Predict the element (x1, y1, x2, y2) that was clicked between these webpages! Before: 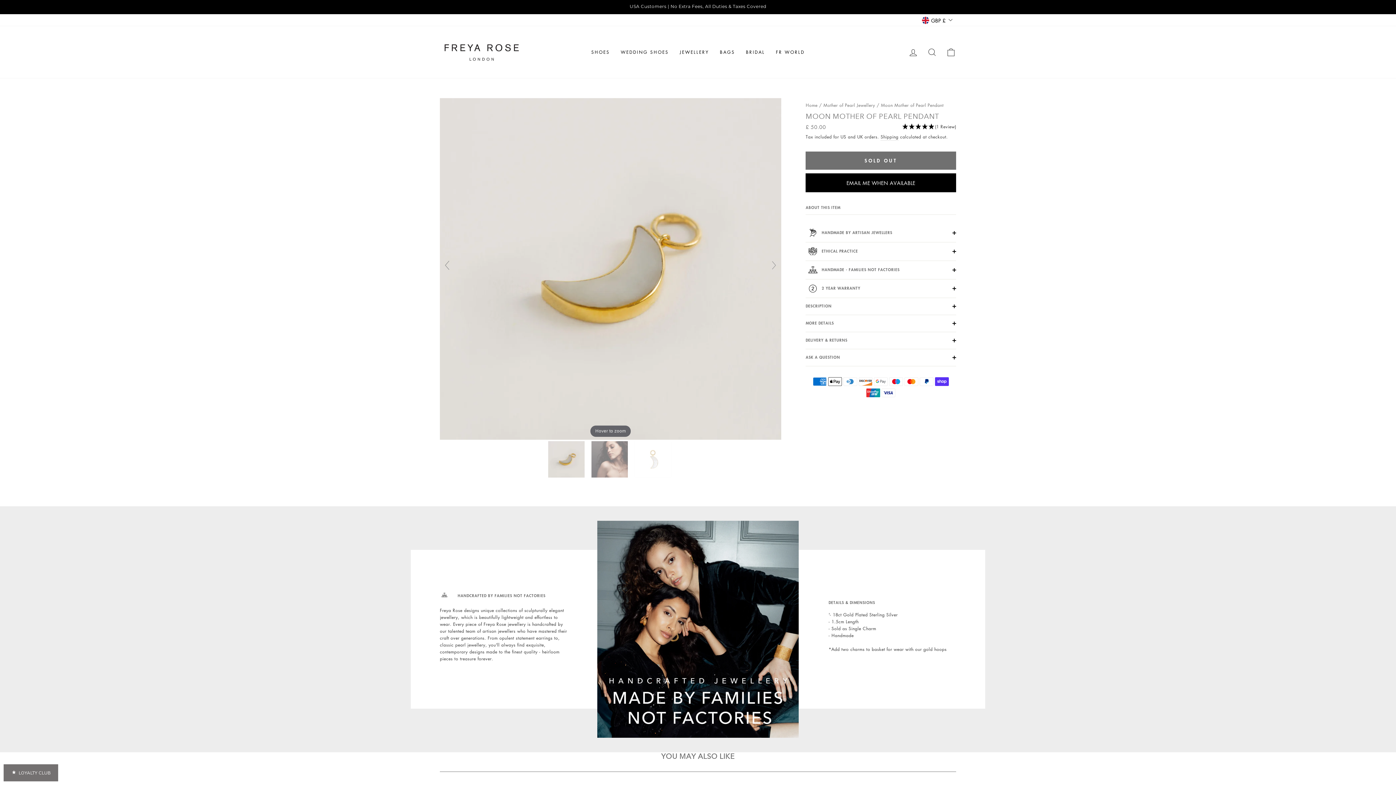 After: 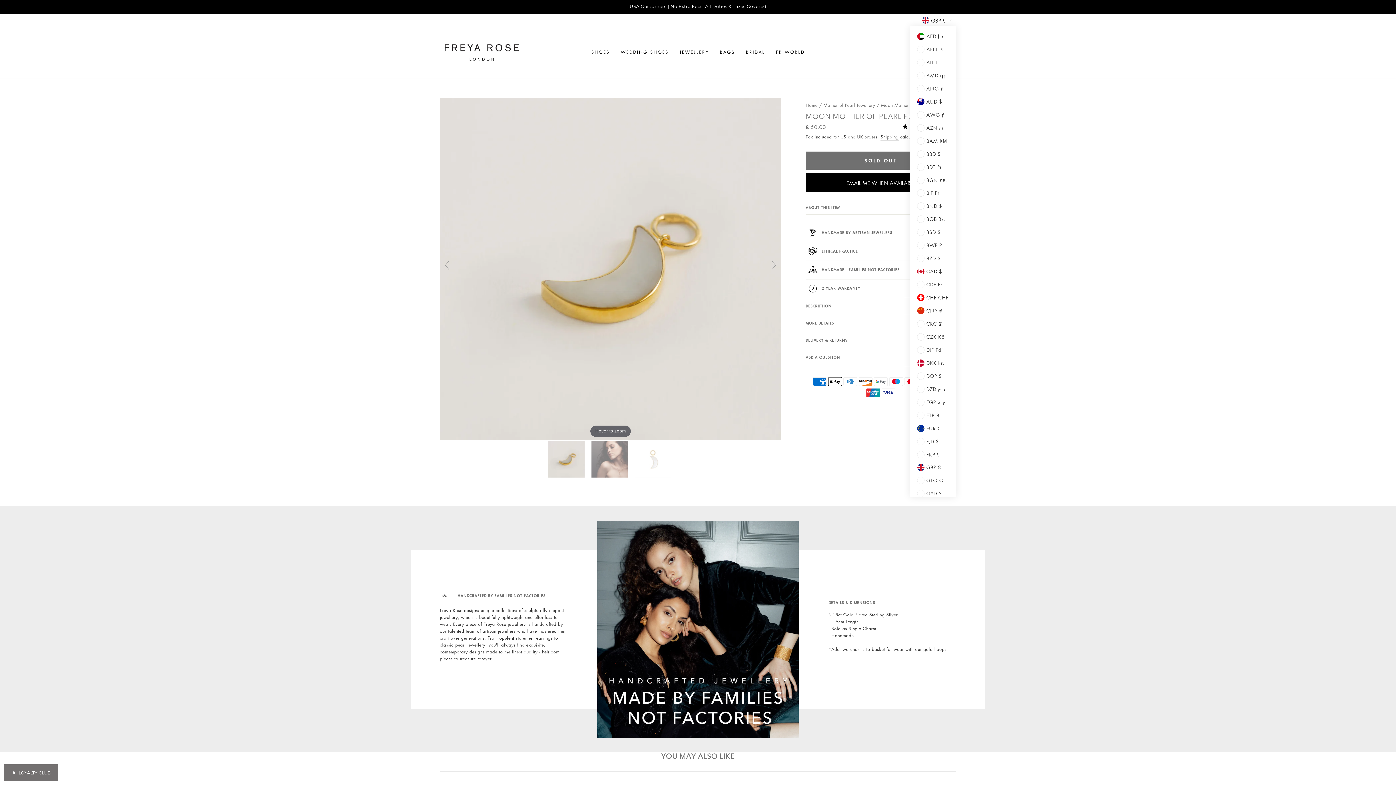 Action: bbox: (918, 13, 956, 26) label: GBP £